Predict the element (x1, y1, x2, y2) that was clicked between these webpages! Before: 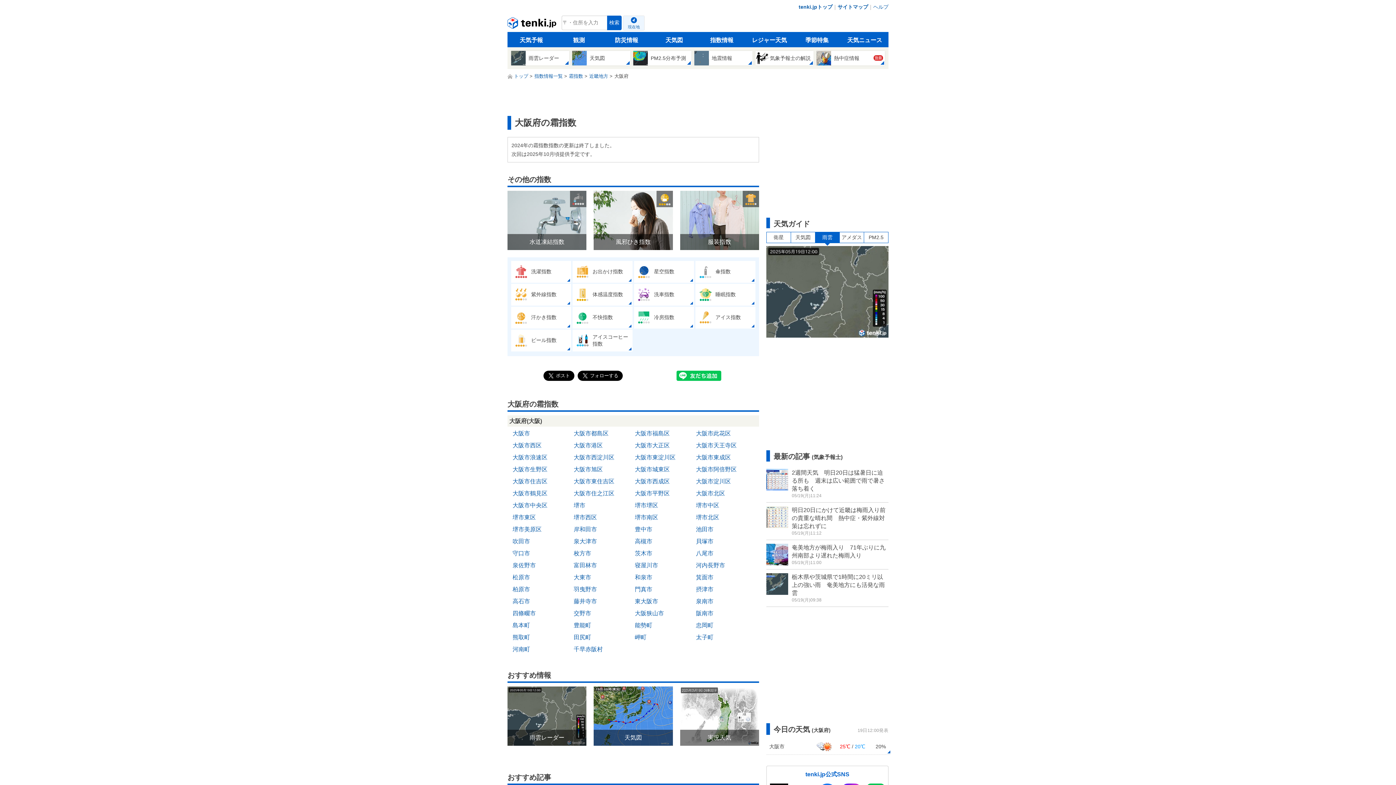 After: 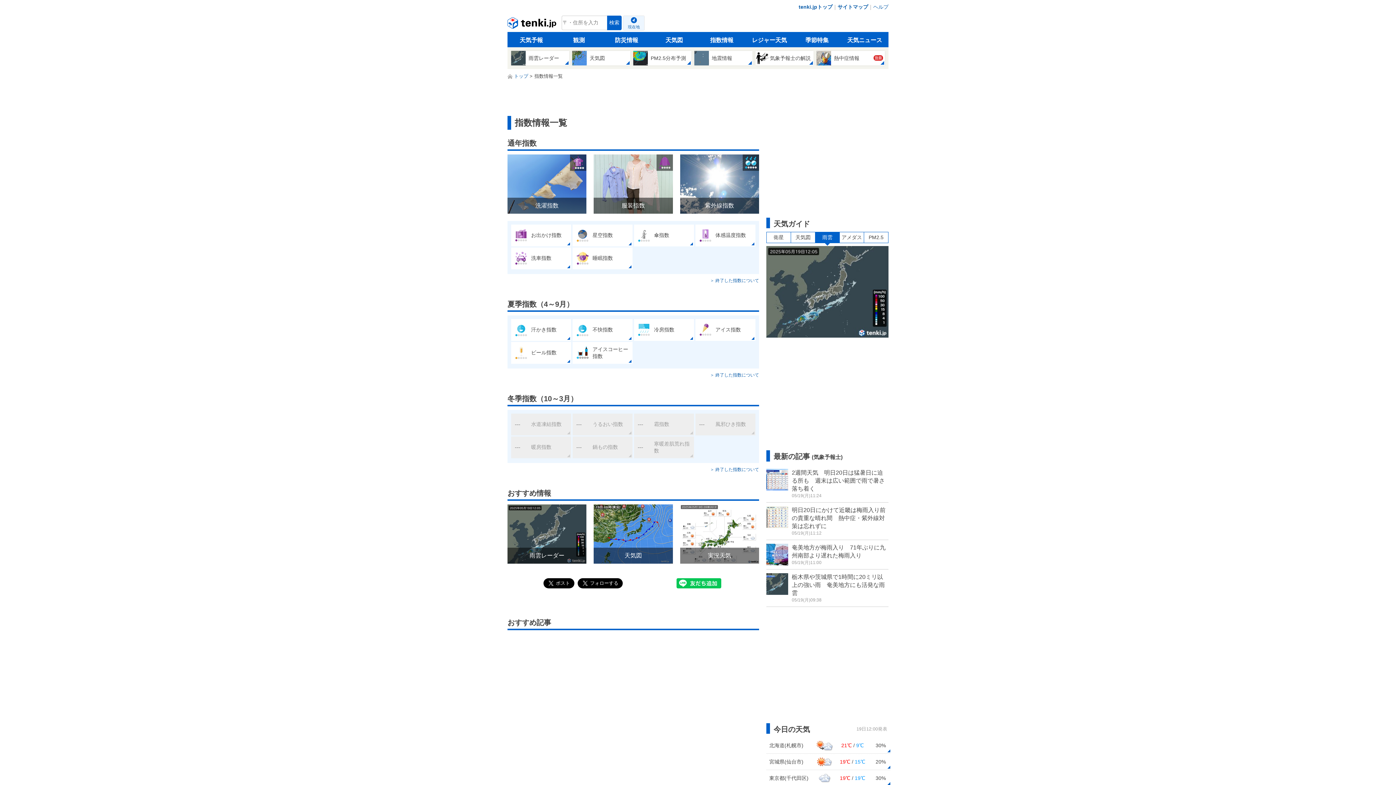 Action: label: 指数情報一覧 bbox: (534, 73, 562, 78)